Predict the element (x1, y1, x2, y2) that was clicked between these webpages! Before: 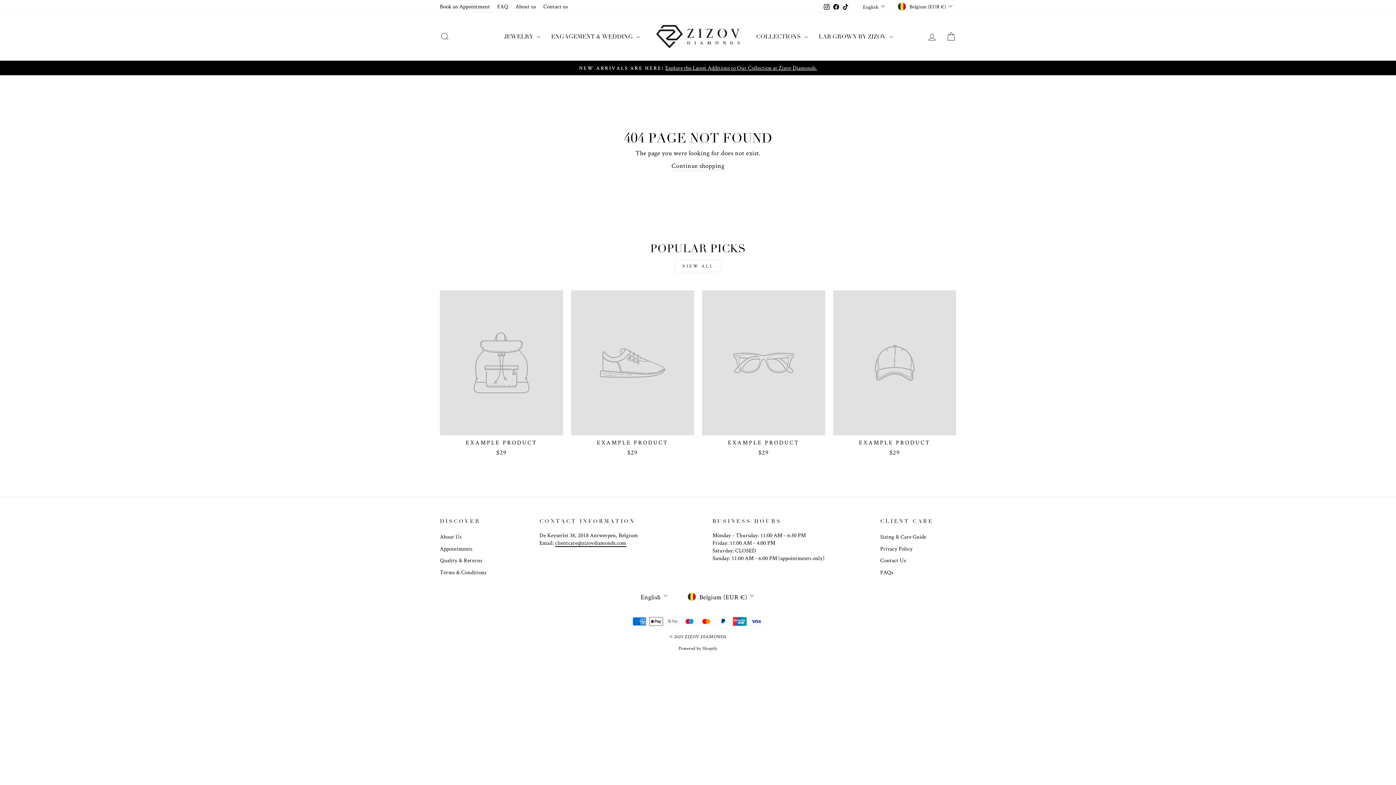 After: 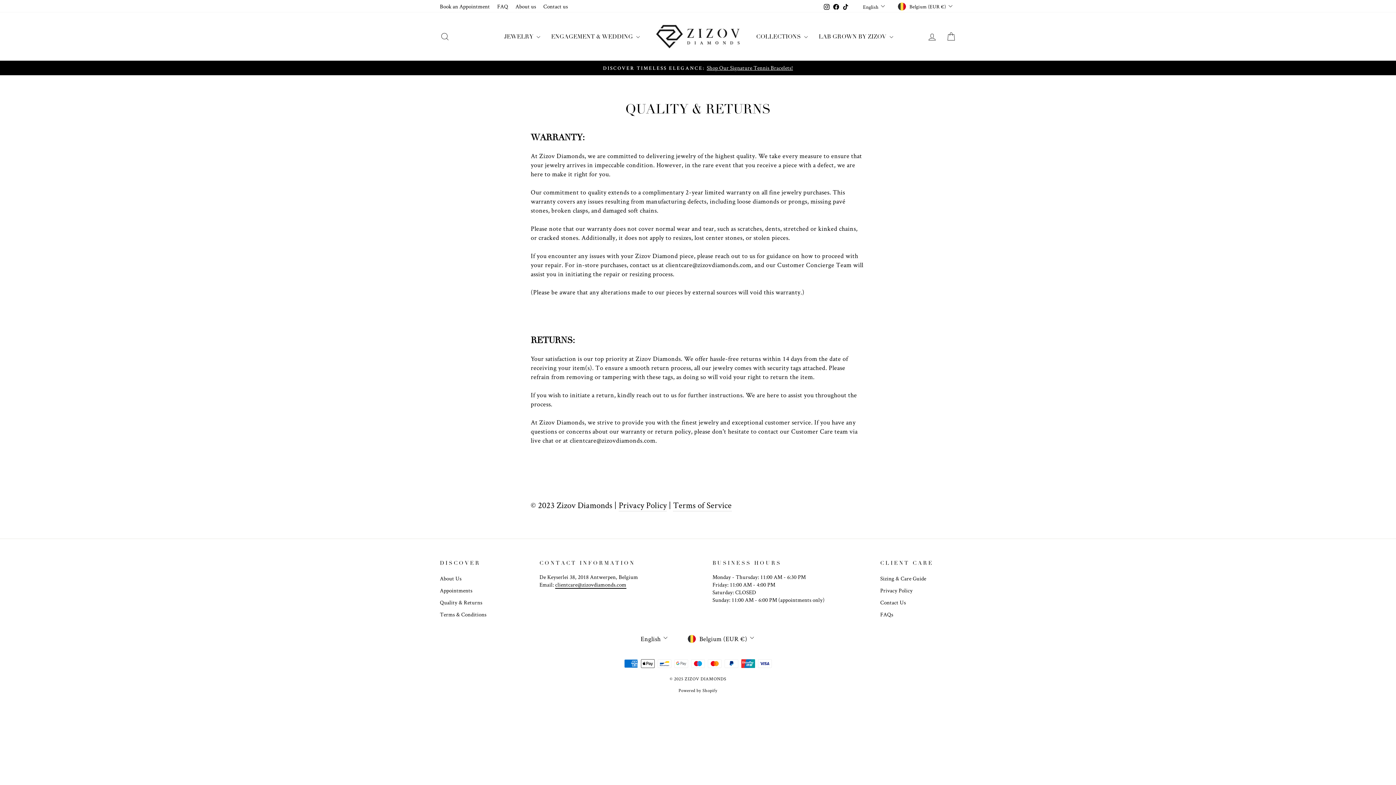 Action: label: Quality & Returns bbox: (440, 555, 482, 565)